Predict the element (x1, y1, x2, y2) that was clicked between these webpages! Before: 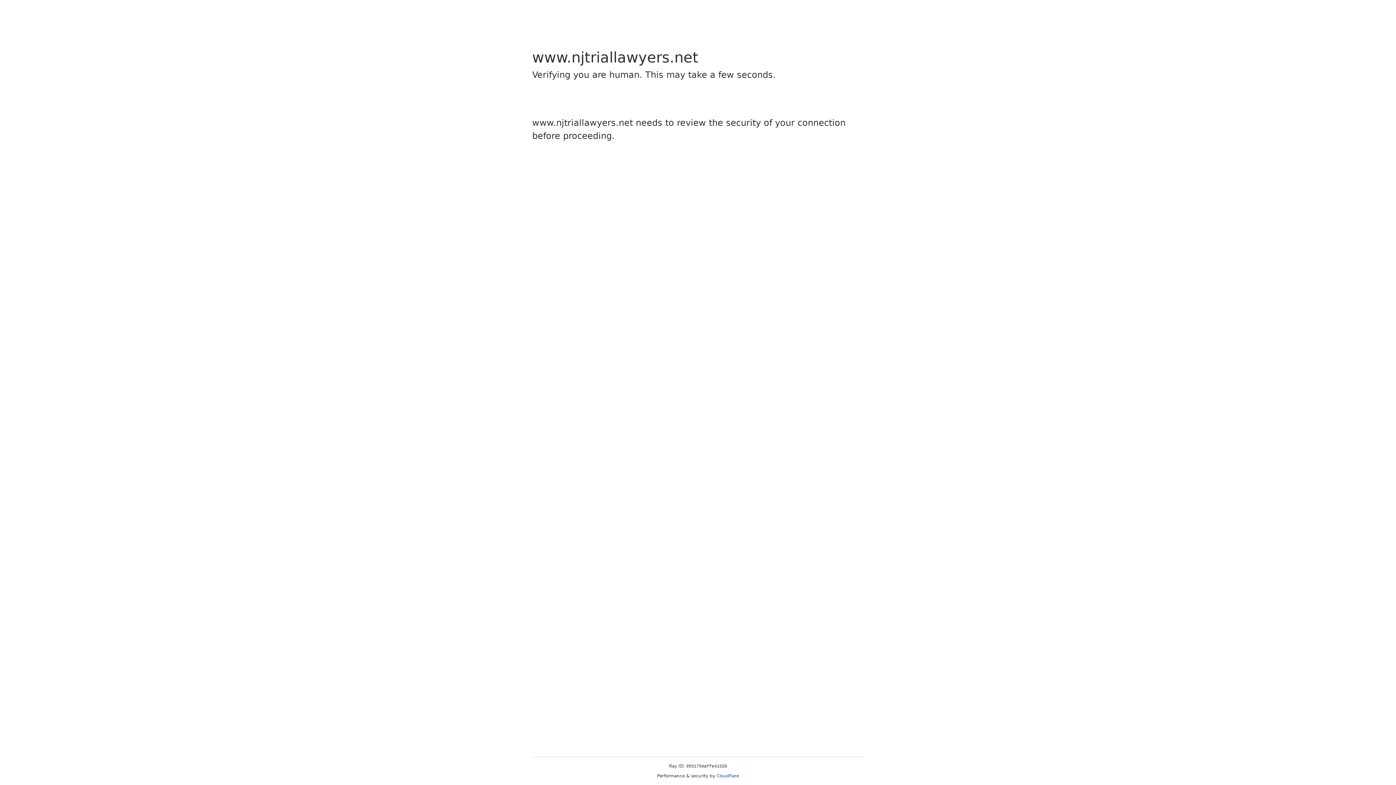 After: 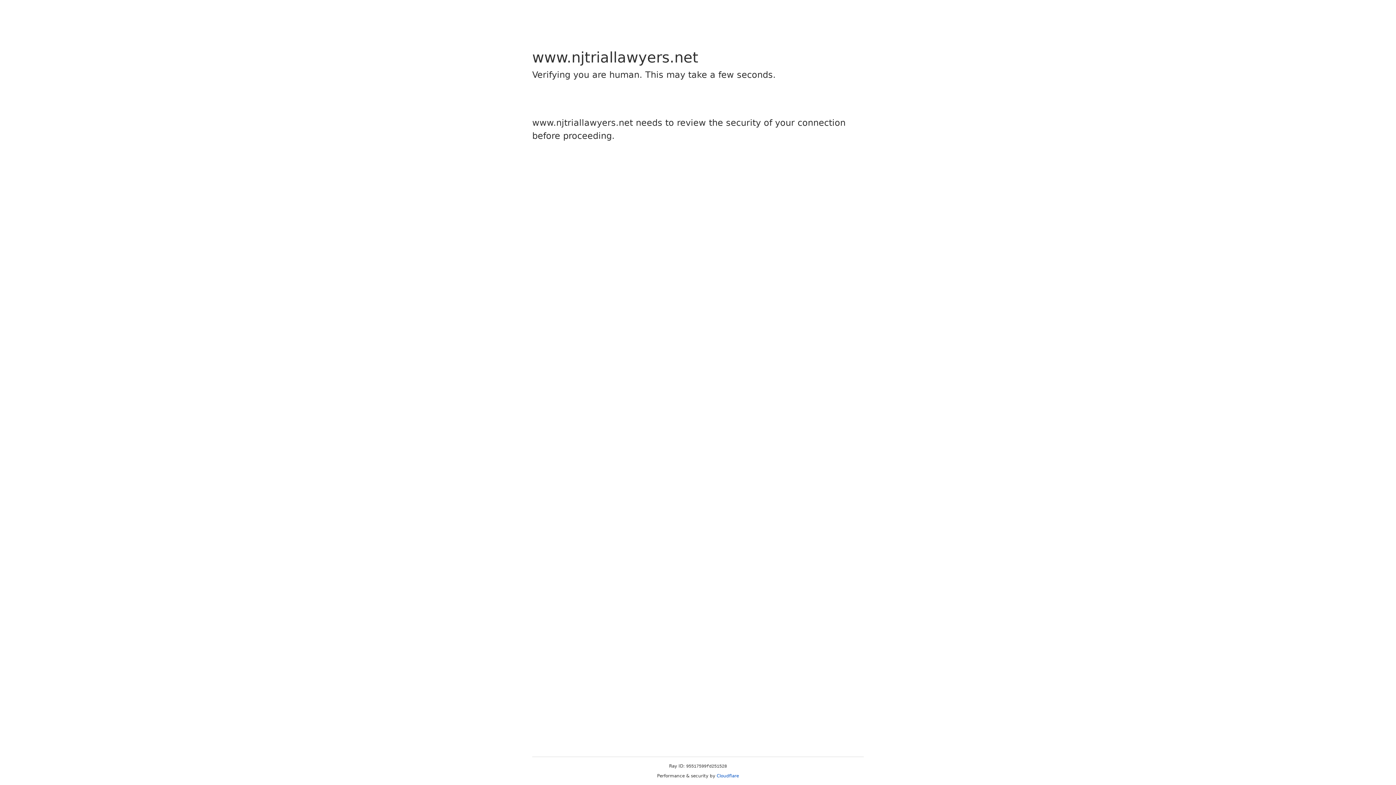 Action: bbox: (716, 773, 739, 778) label: Cloudflare